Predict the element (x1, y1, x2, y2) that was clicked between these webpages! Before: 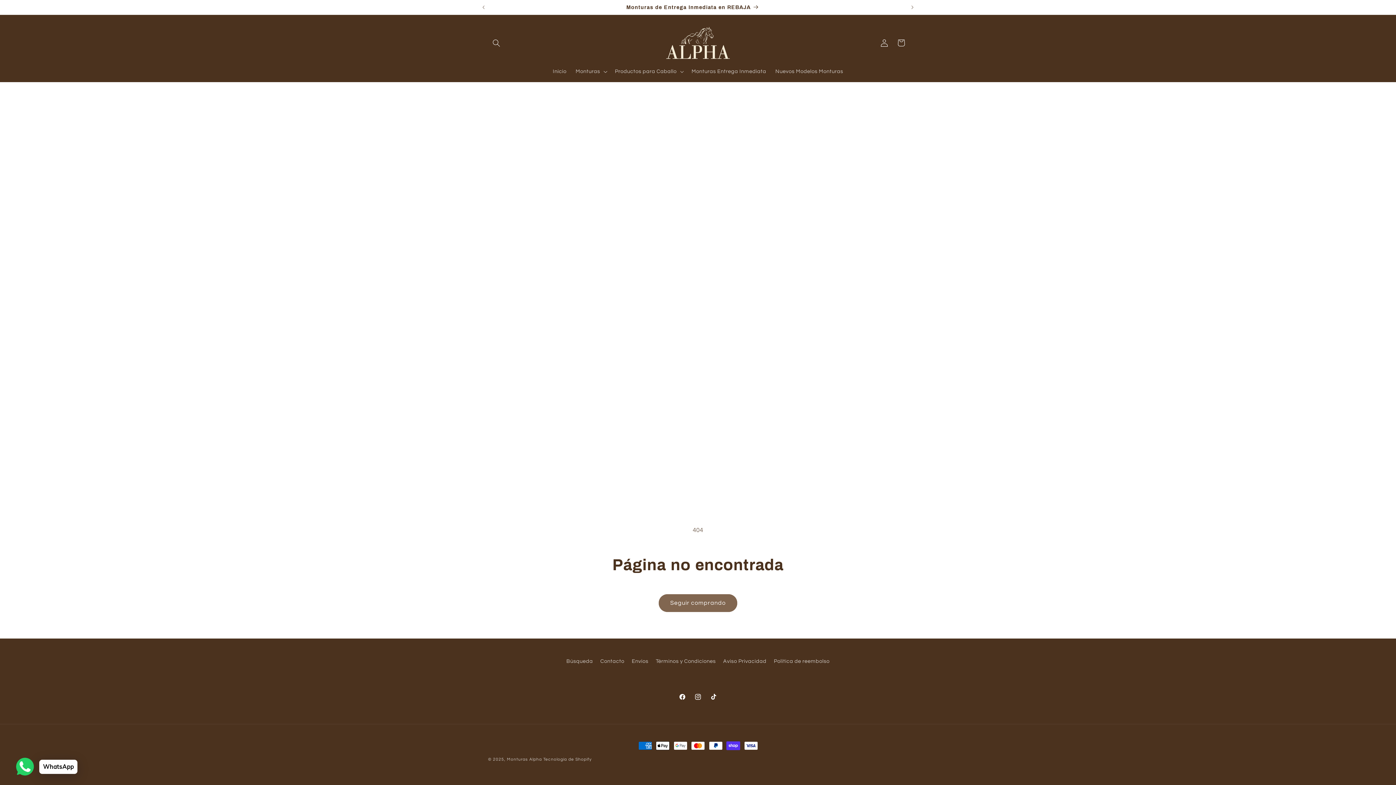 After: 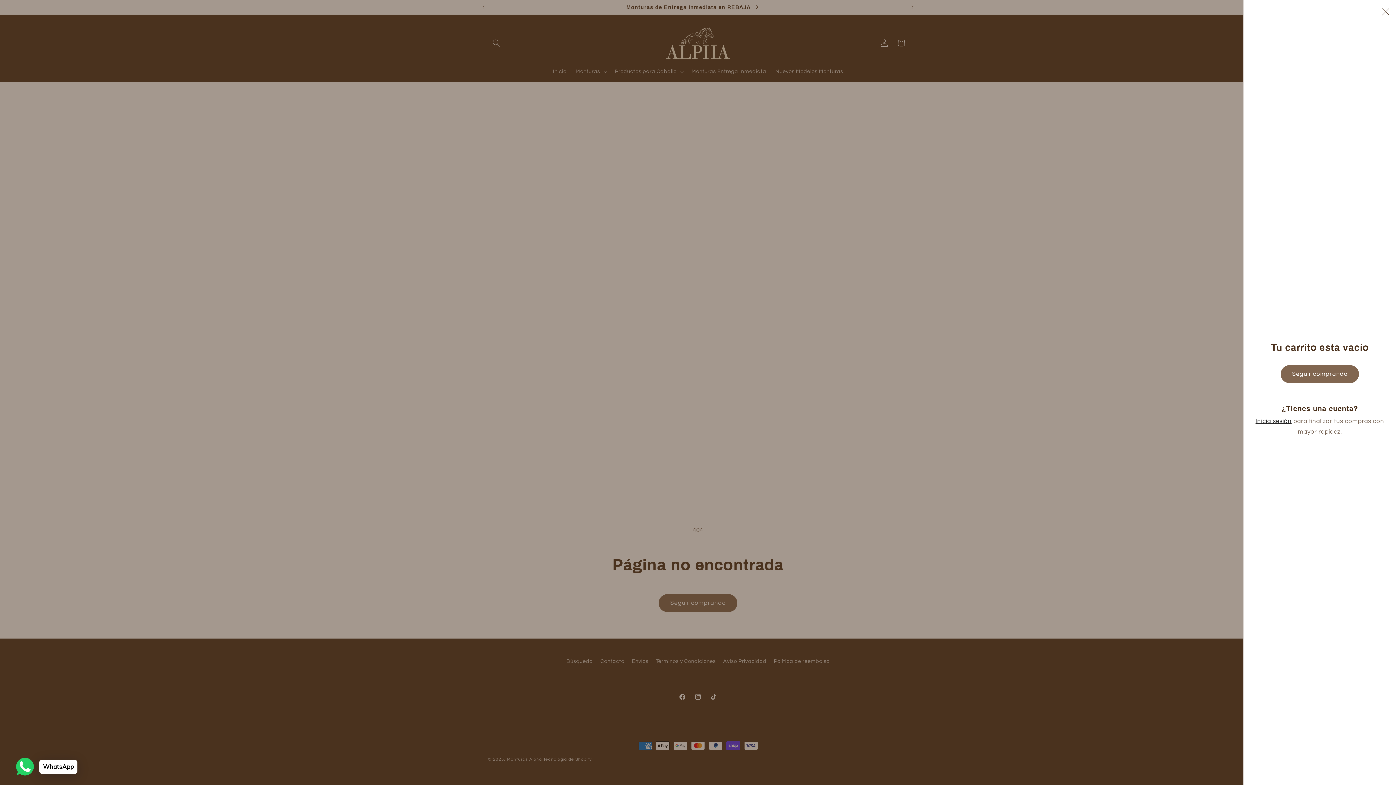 Action: bbox: (892, 34, 909, 51) label: Carrito